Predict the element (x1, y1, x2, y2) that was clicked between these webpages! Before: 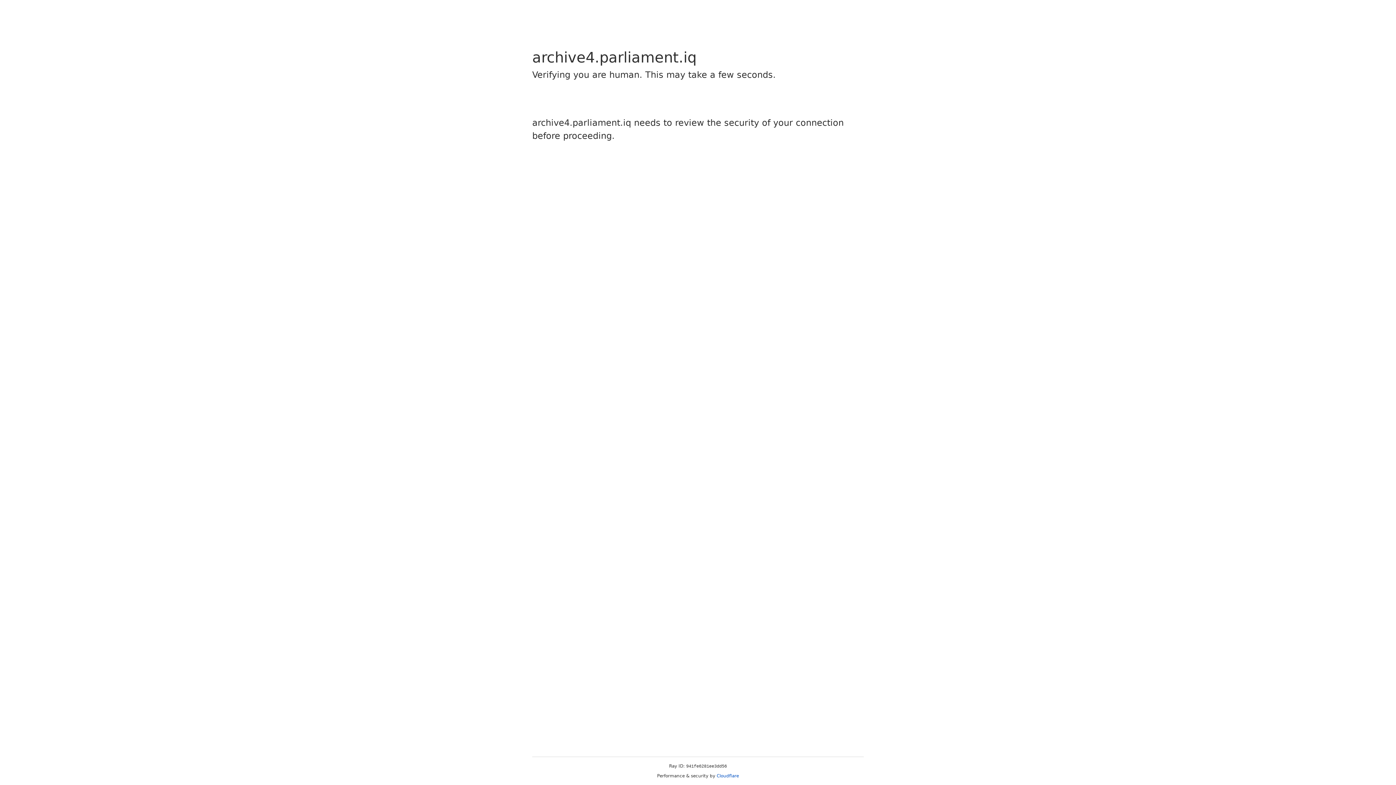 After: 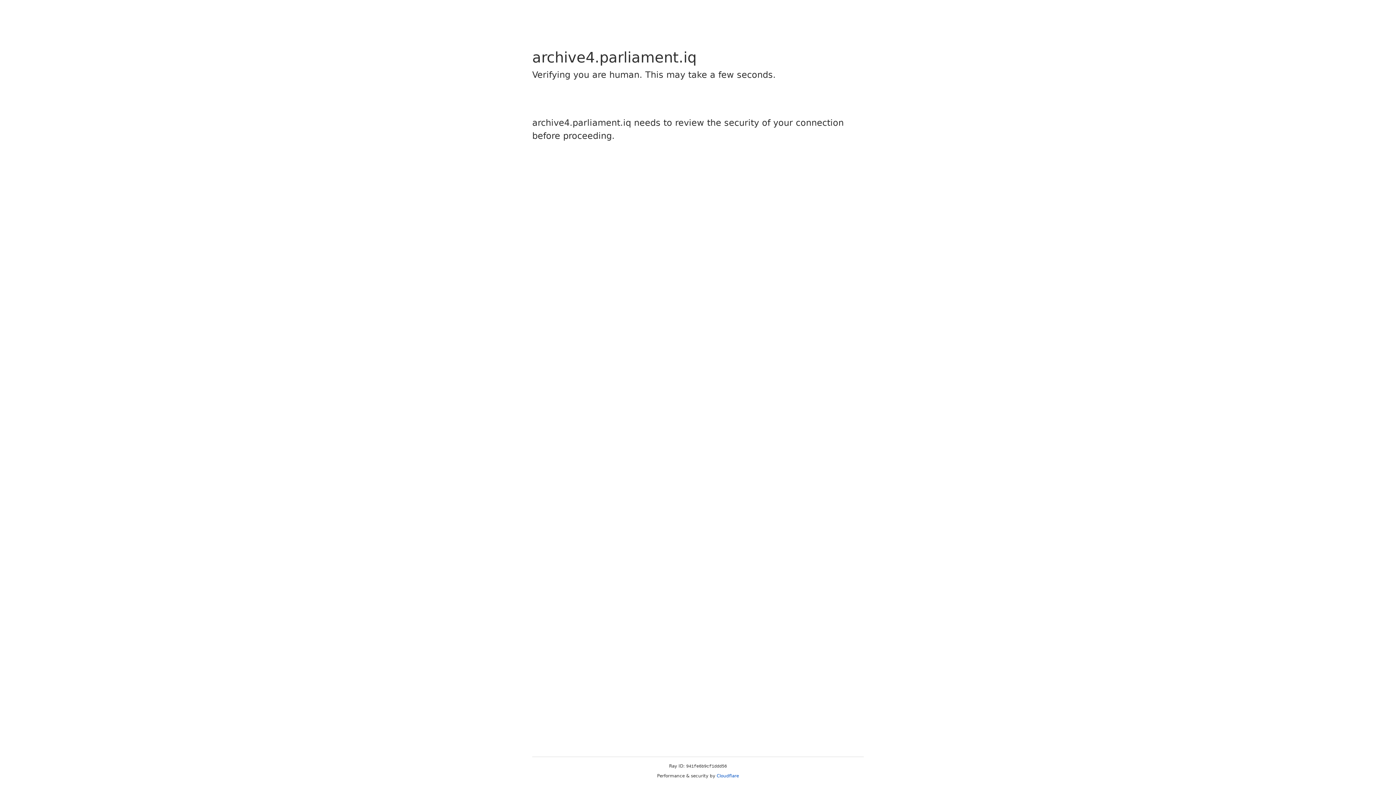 Action: label: Cloudflare bbox: (716, 773, 739, 778)